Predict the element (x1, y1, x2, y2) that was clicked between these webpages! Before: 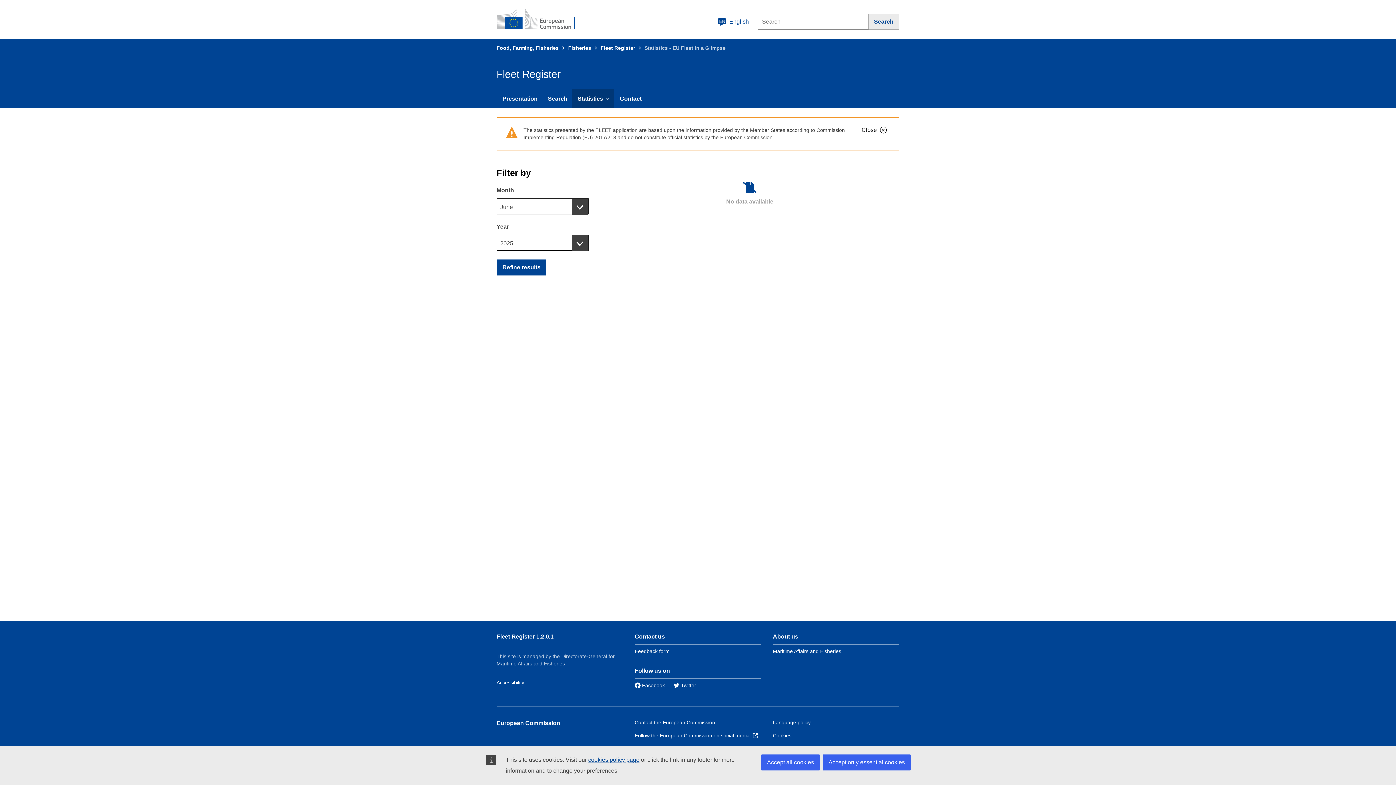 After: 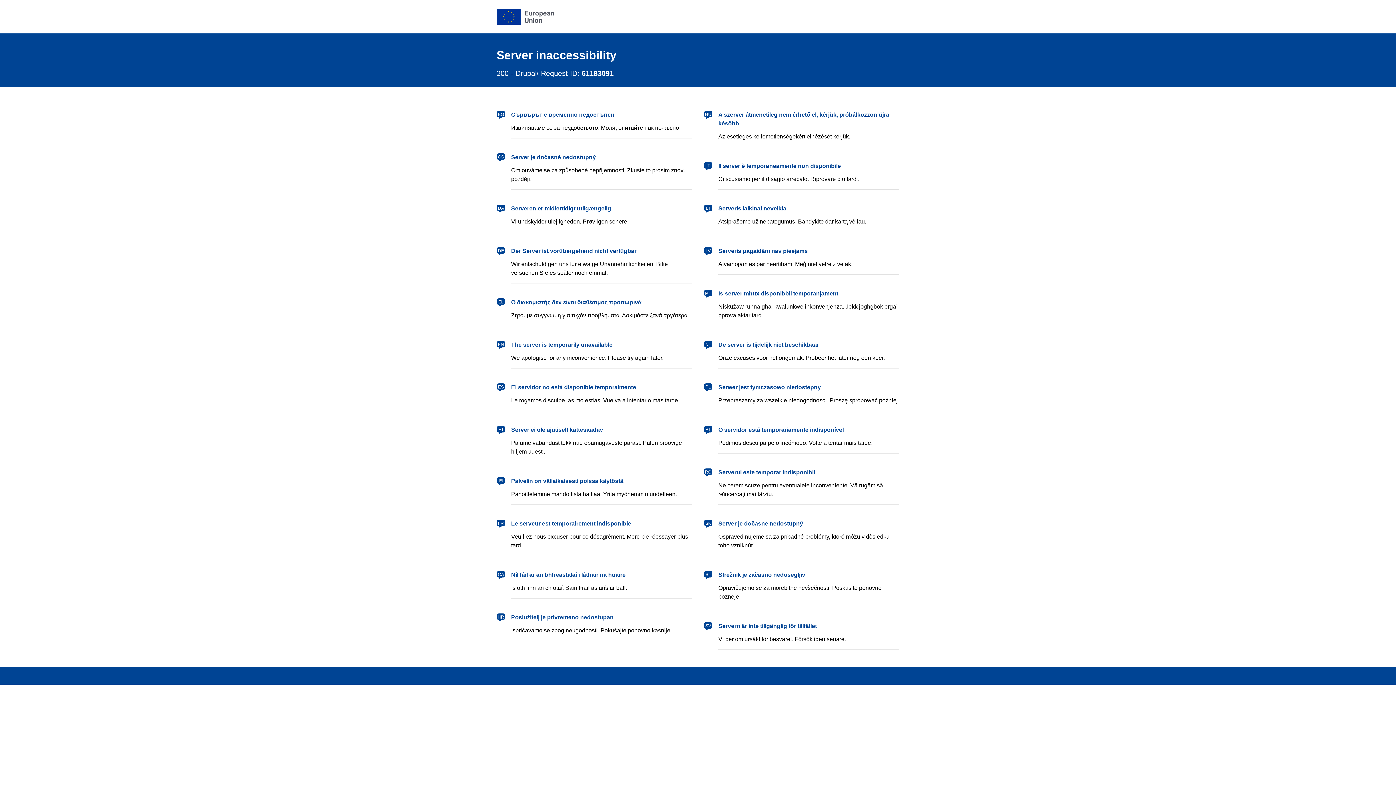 Action: bbox: (773, 720, 810, 725) label: Language policy